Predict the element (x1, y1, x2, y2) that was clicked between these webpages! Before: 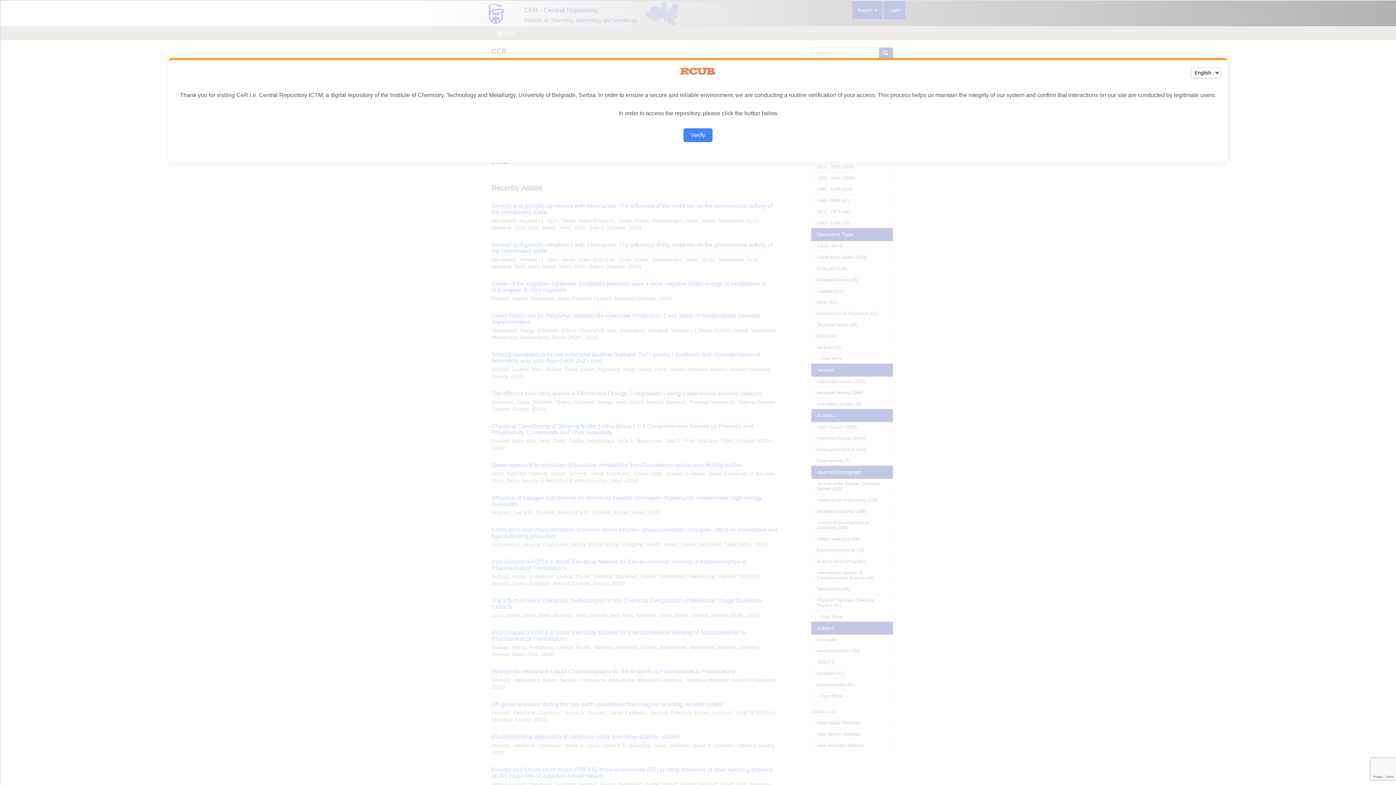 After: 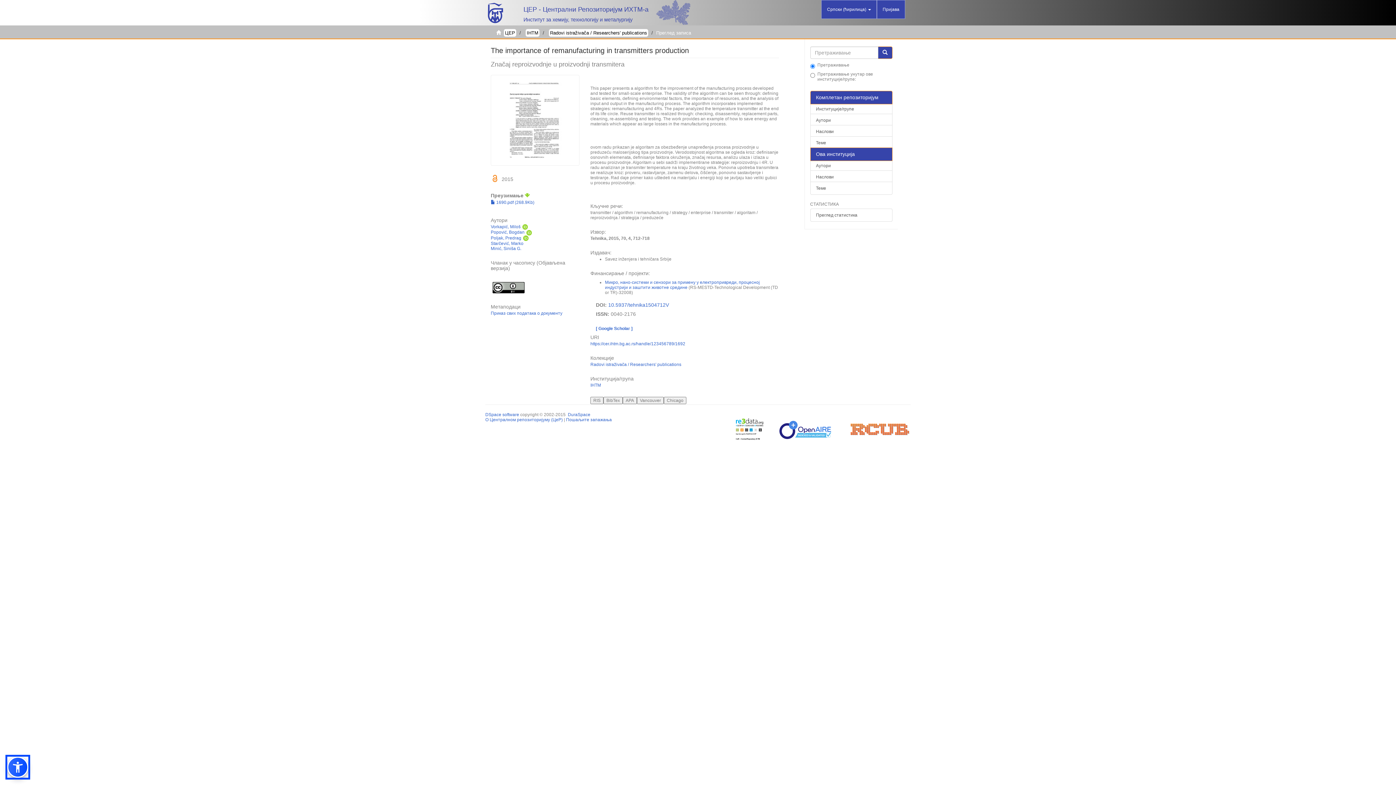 Action: label: Verify bbox: (683, 128, 712, 142)